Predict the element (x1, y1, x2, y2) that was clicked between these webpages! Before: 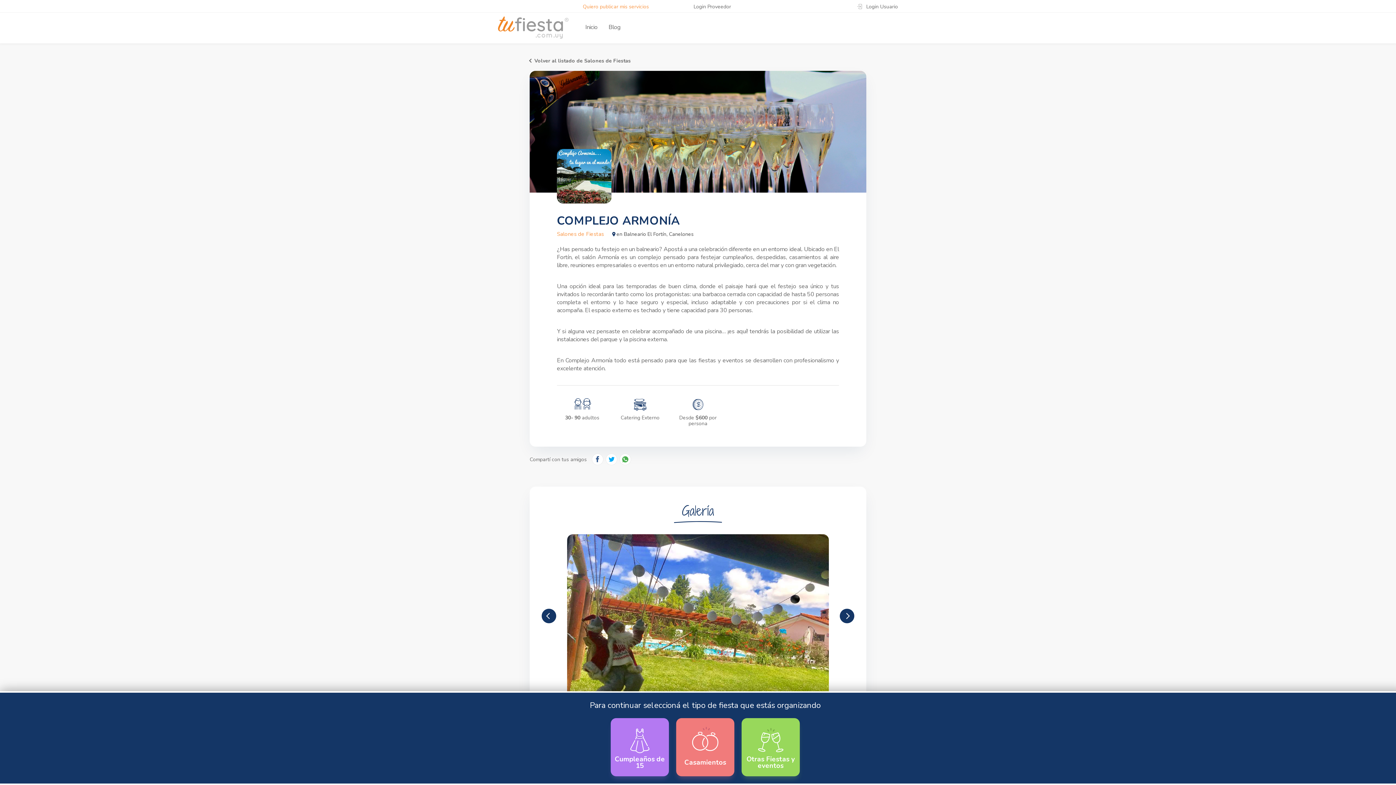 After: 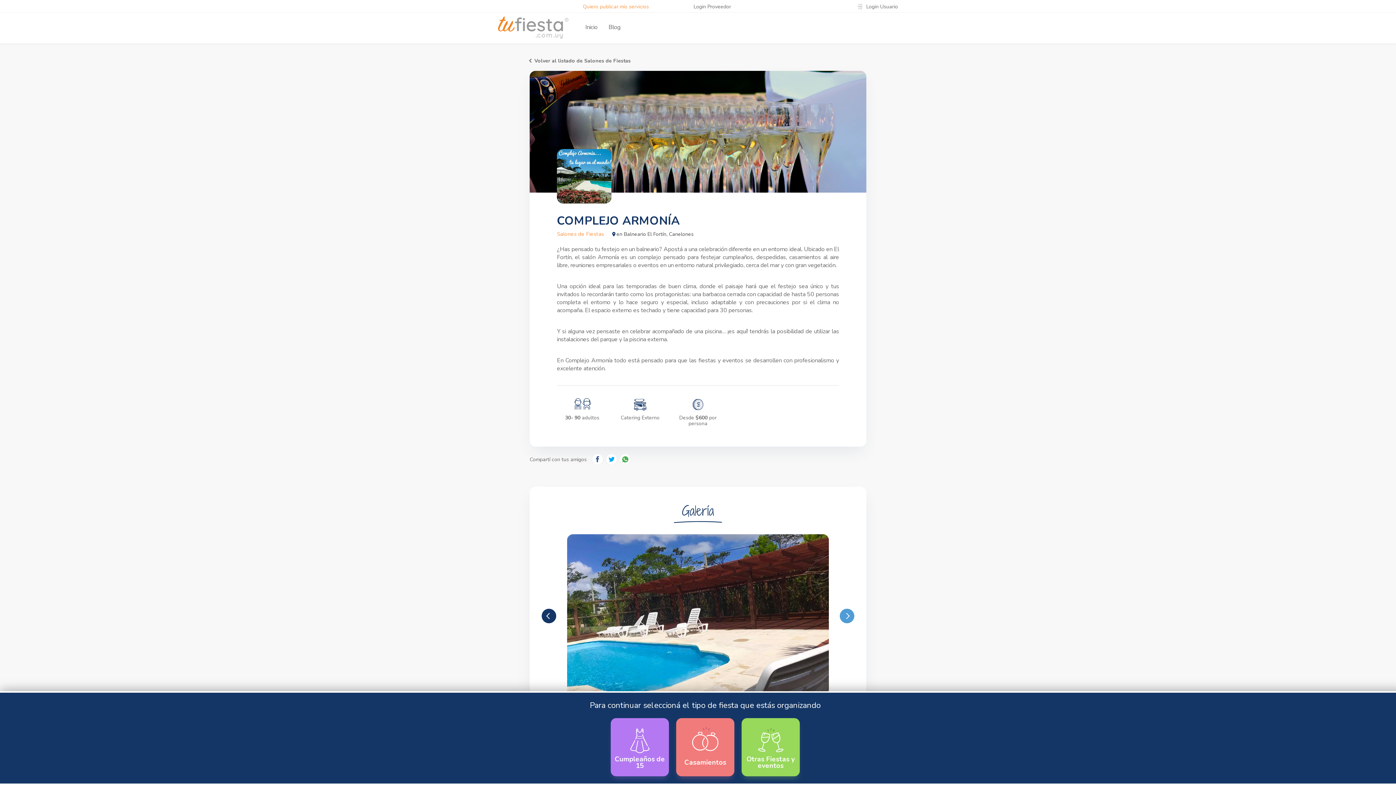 Action: bbox: (840, 609, 854, 623)